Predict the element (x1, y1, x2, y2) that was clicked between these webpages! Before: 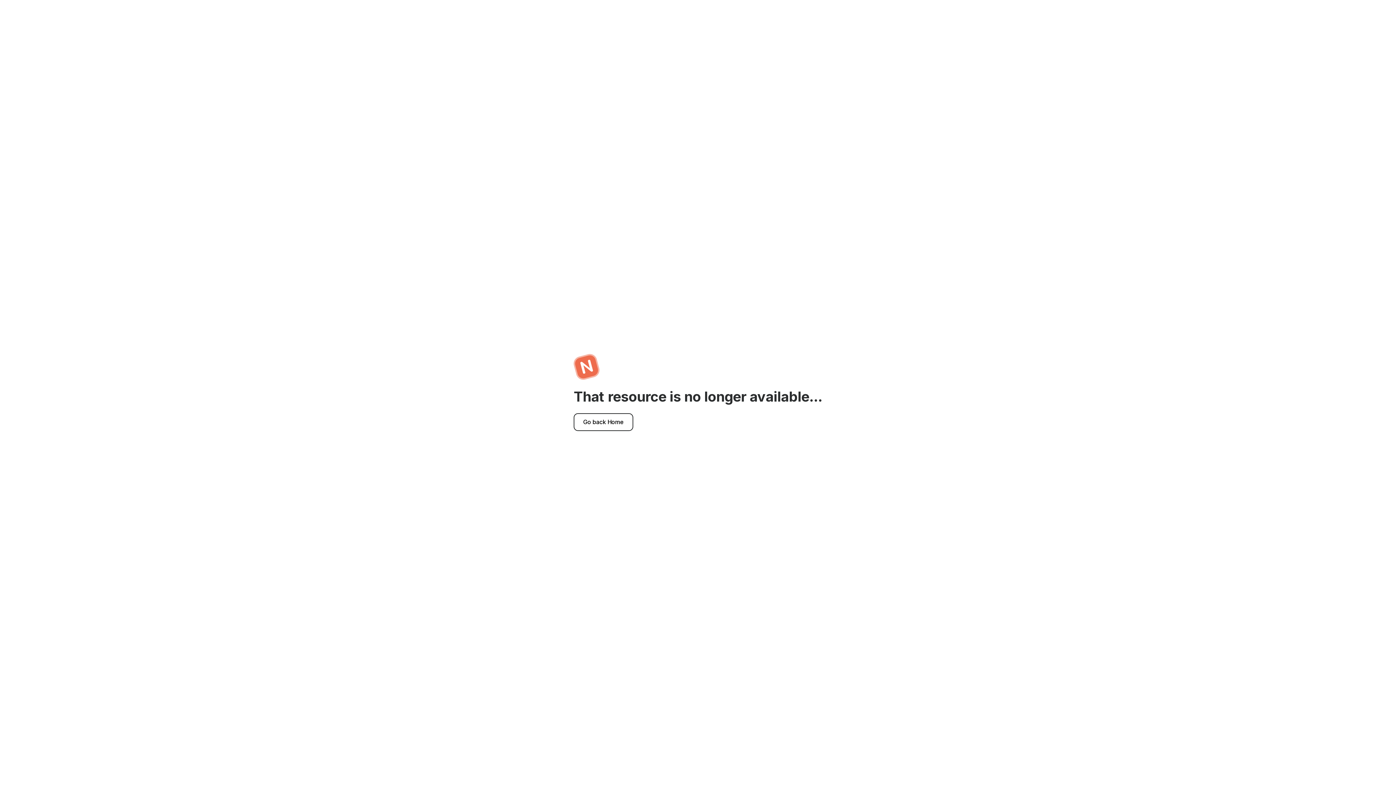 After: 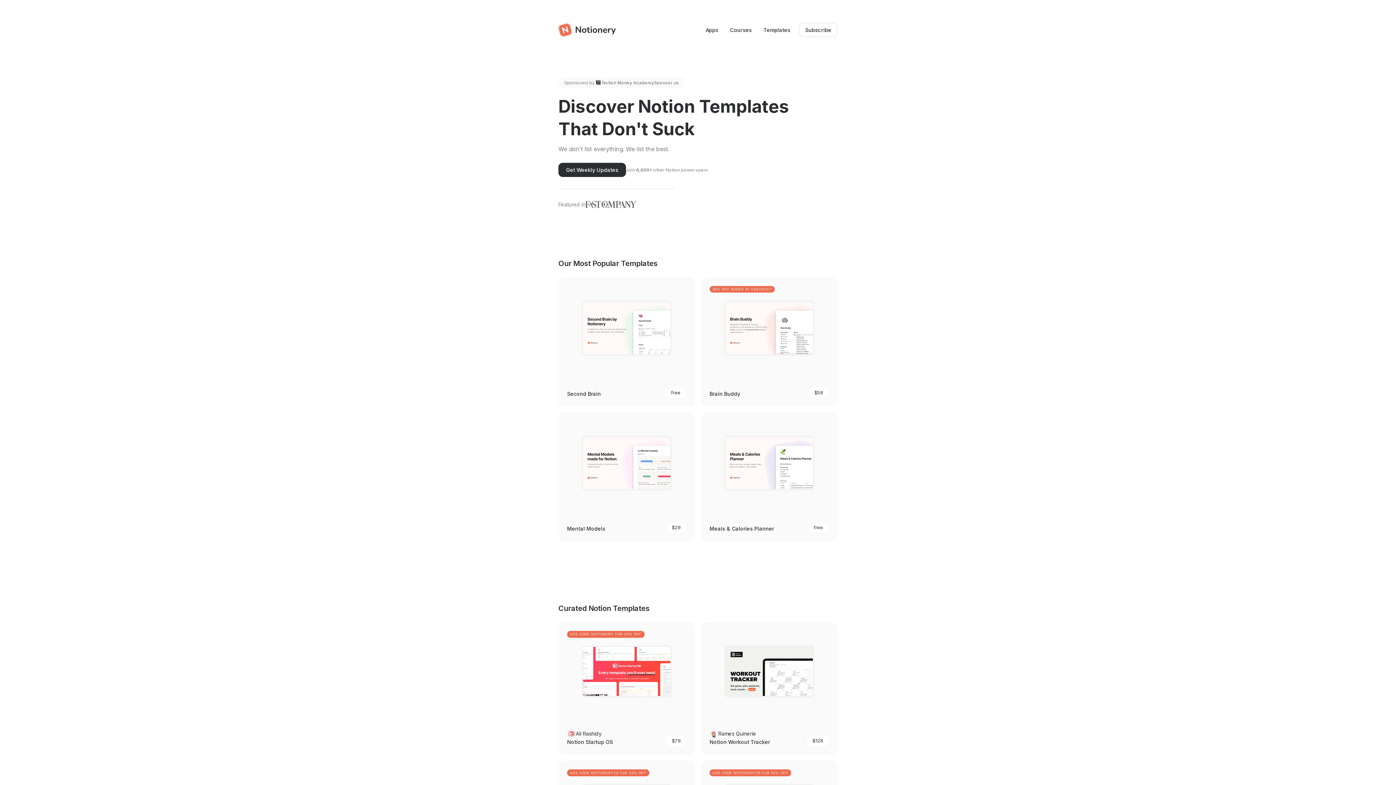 Action: bbox: (573, 413, 633, 431) label: Go back Home